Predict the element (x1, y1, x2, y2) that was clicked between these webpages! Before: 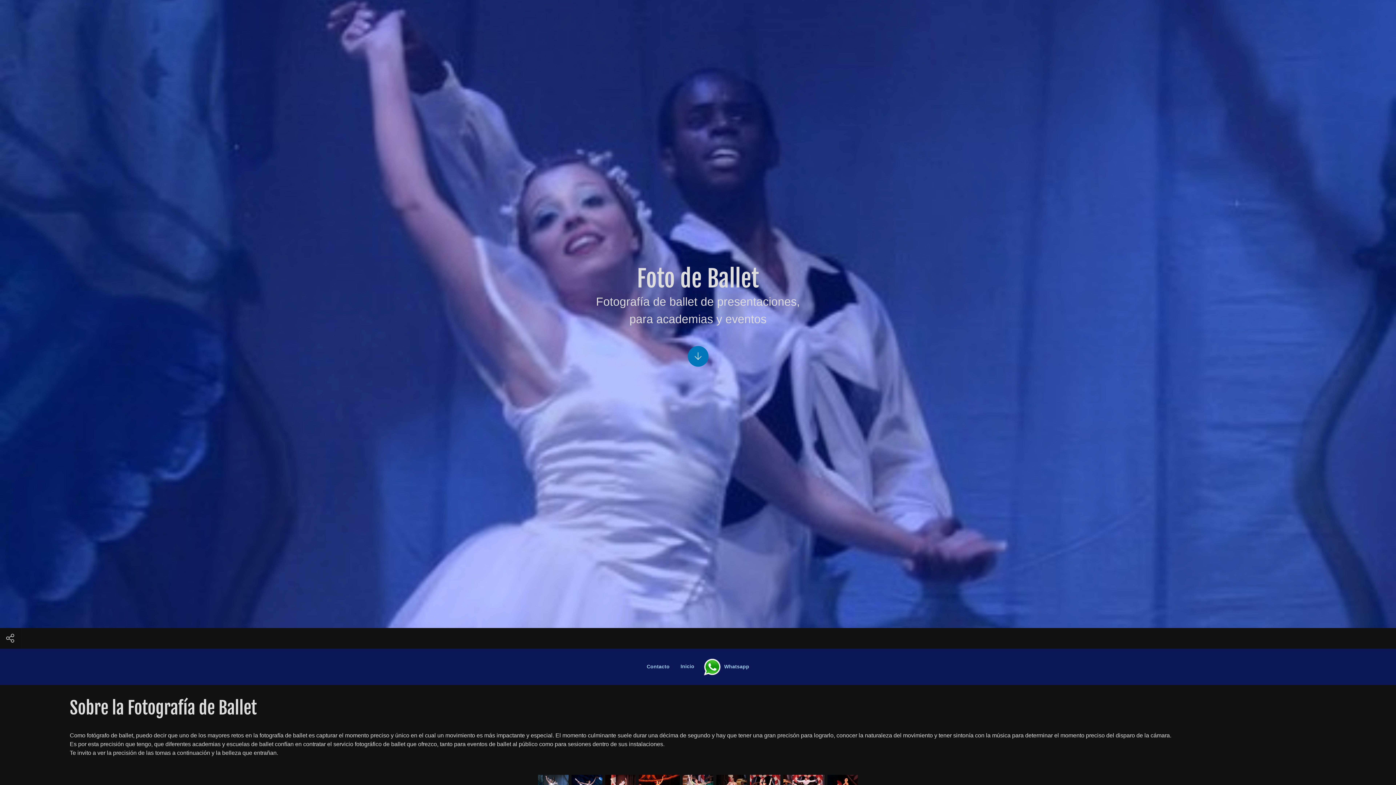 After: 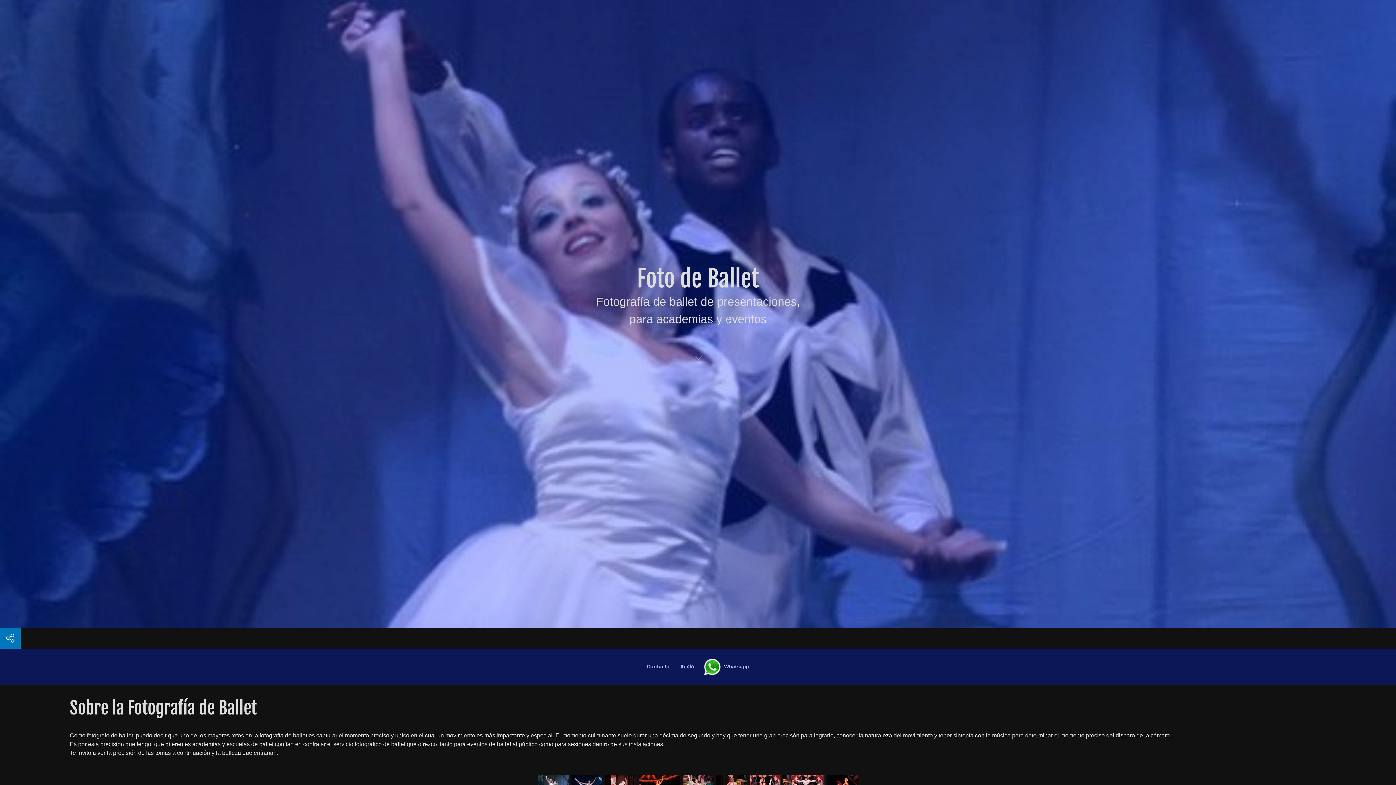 Action: bbox: (0, 628, 20, 649)